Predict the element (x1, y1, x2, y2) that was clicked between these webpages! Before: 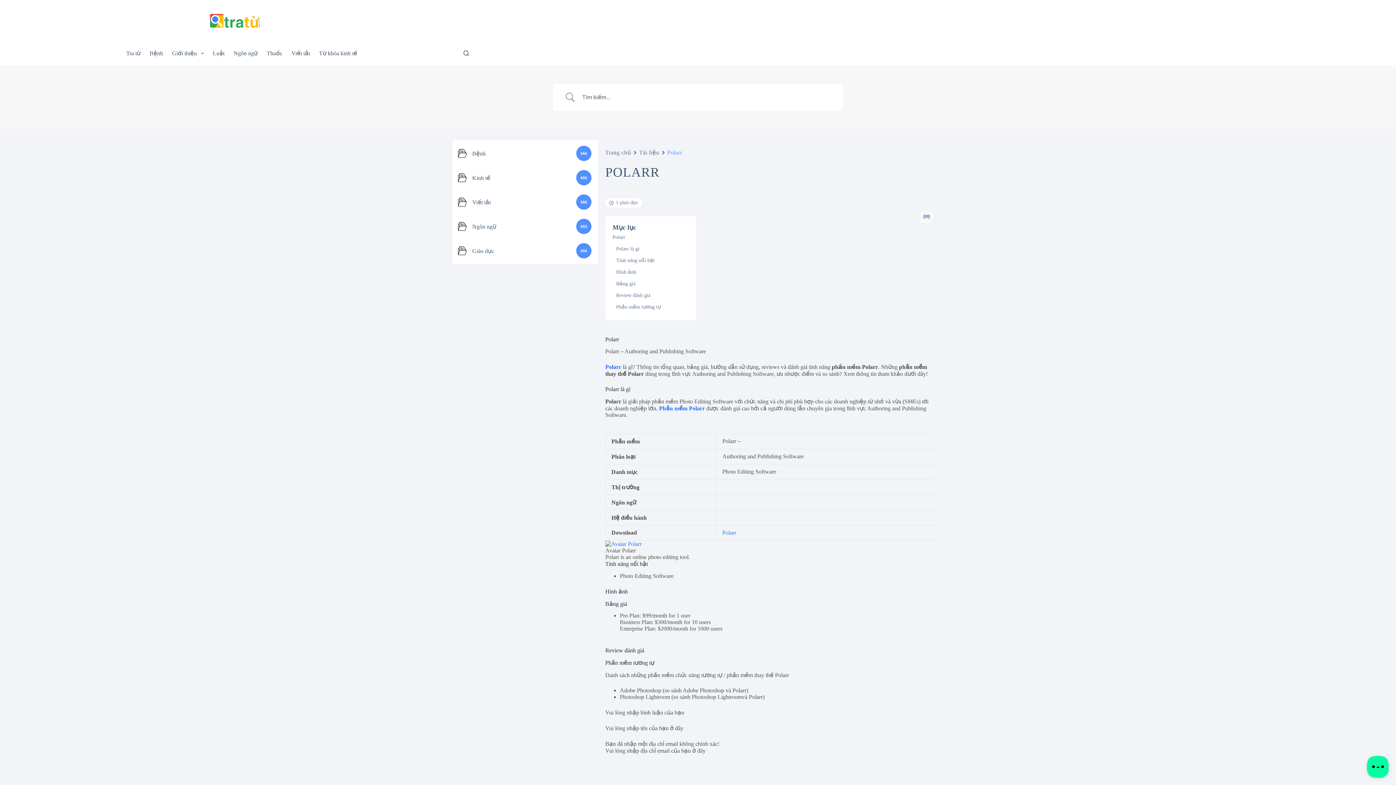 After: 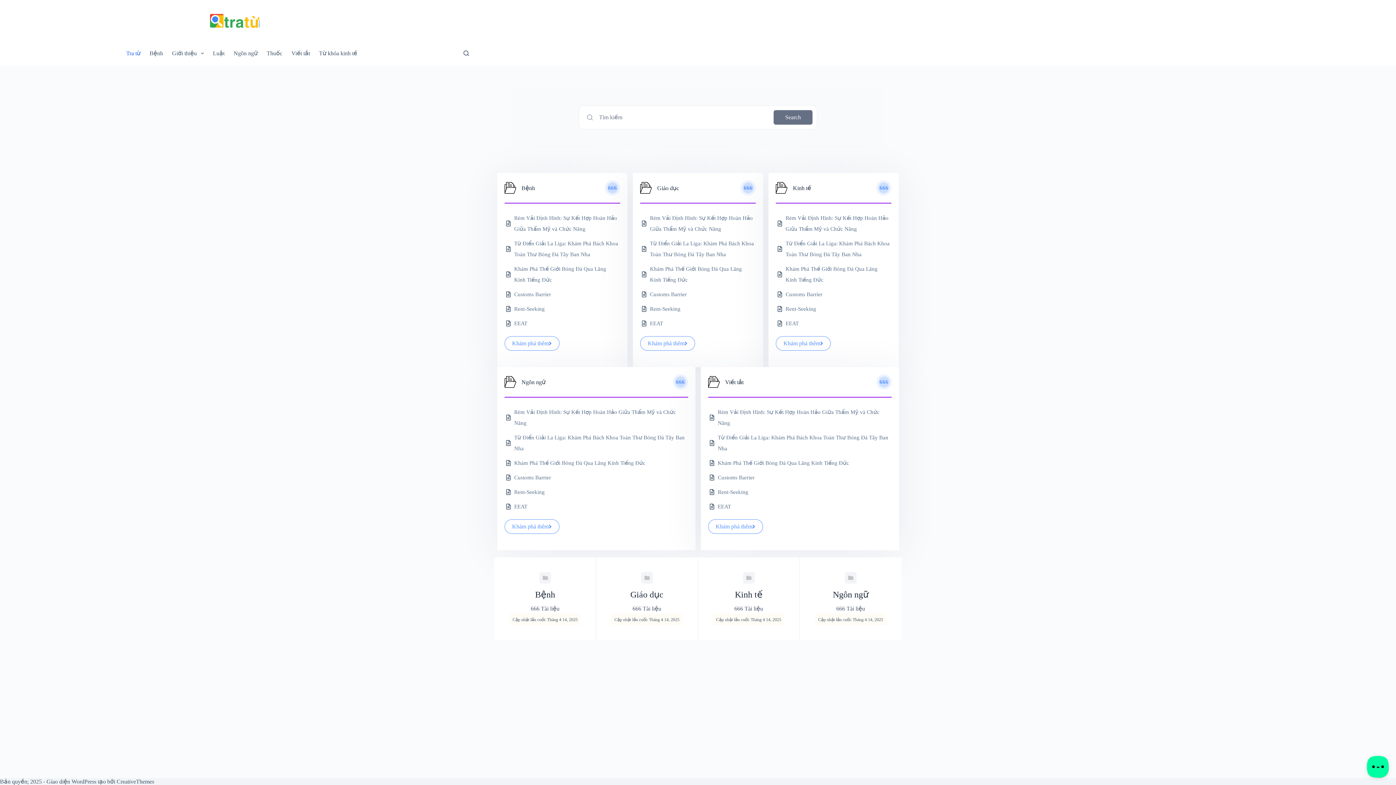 Action: label: Tra từ bbox: (121, 41, 145, 65)